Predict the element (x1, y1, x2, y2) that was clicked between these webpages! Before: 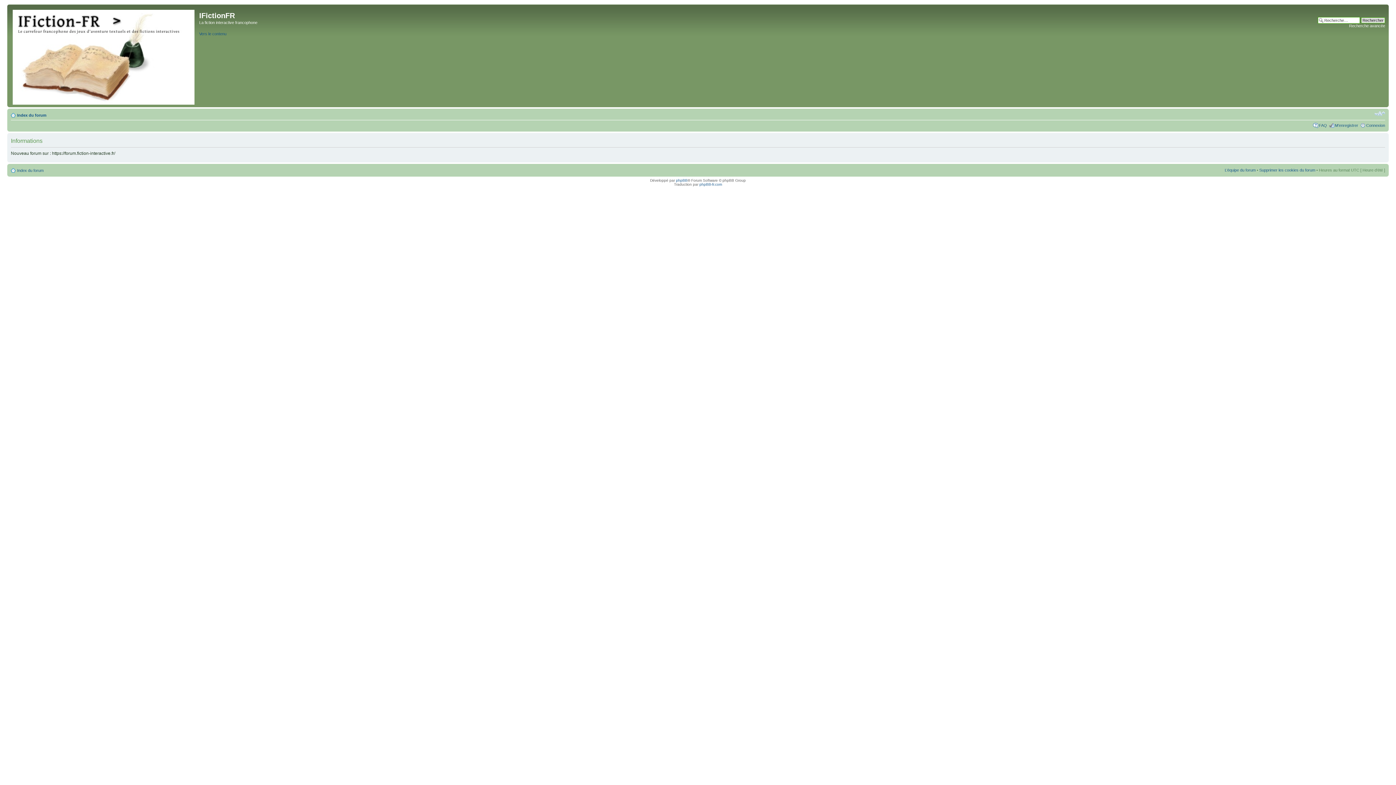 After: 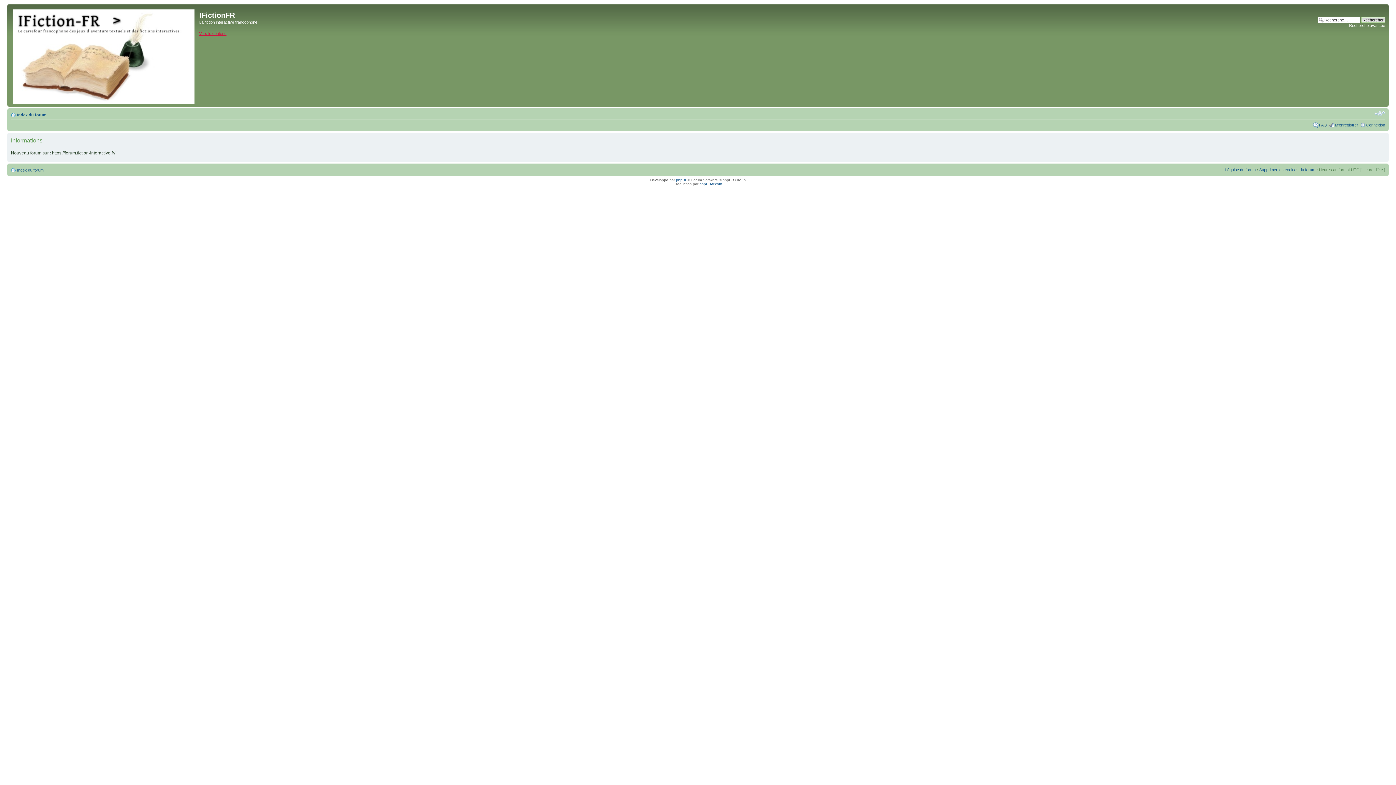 Action: bbox: (199, 31, 226, 35) label: Vers le contenu